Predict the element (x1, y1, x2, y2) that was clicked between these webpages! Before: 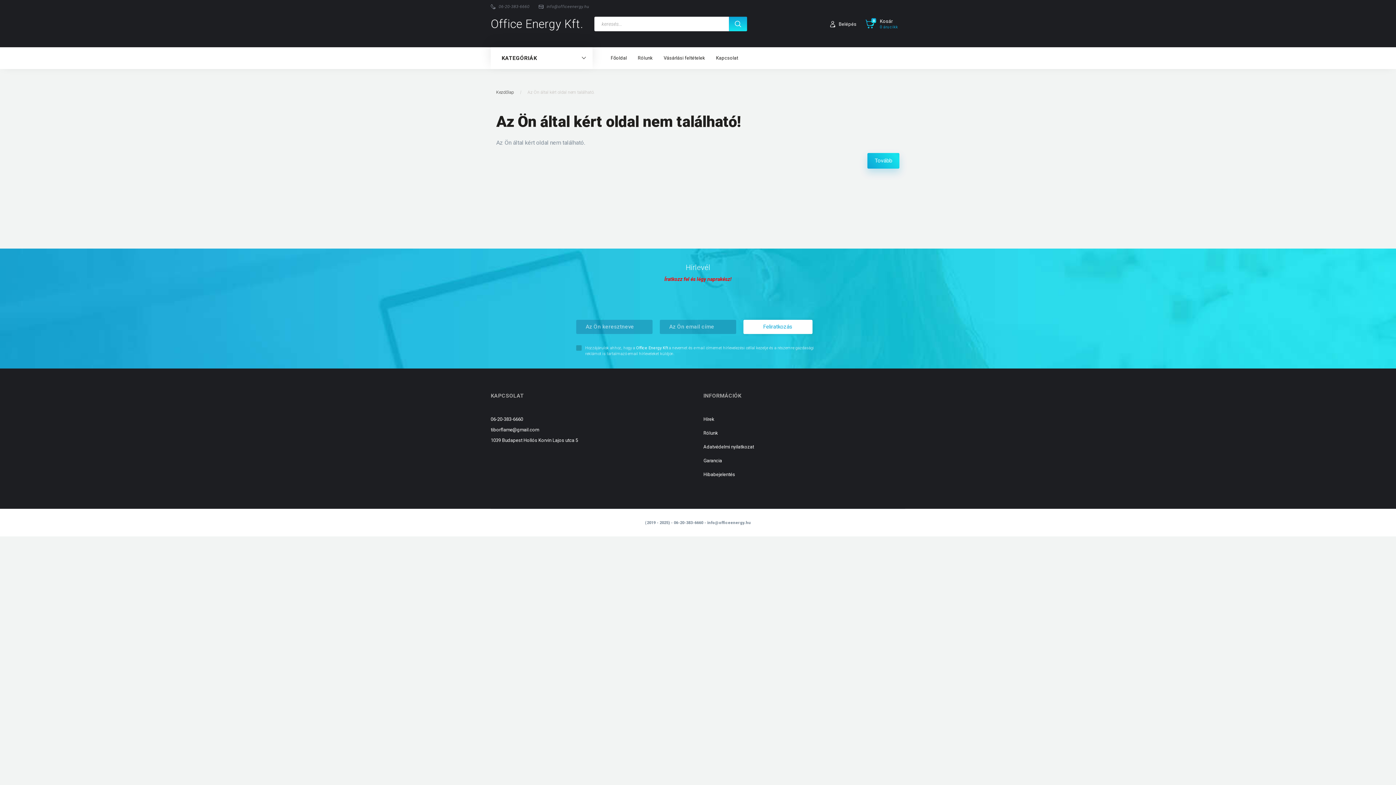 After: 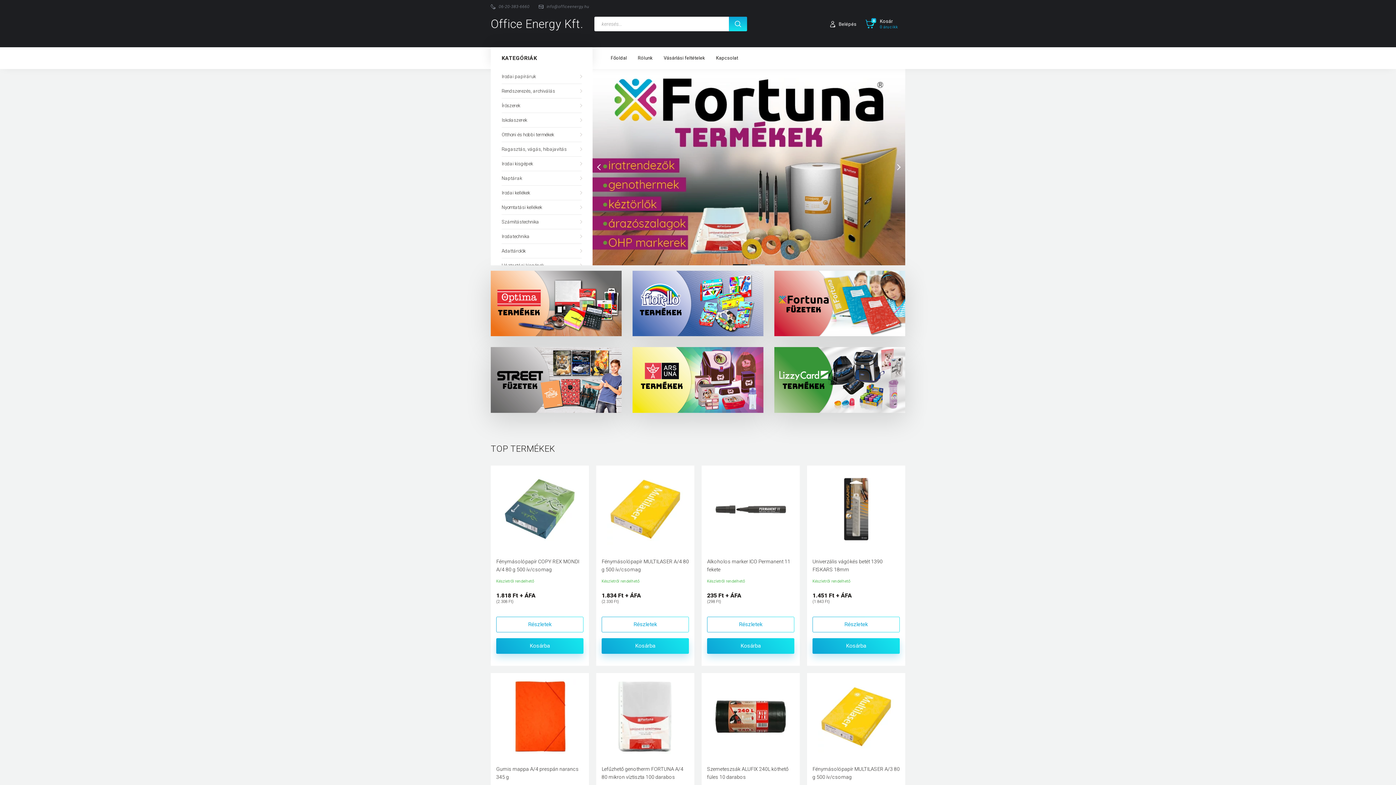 Action: label: Főoldal bbox: (605, 47, 632, 69)